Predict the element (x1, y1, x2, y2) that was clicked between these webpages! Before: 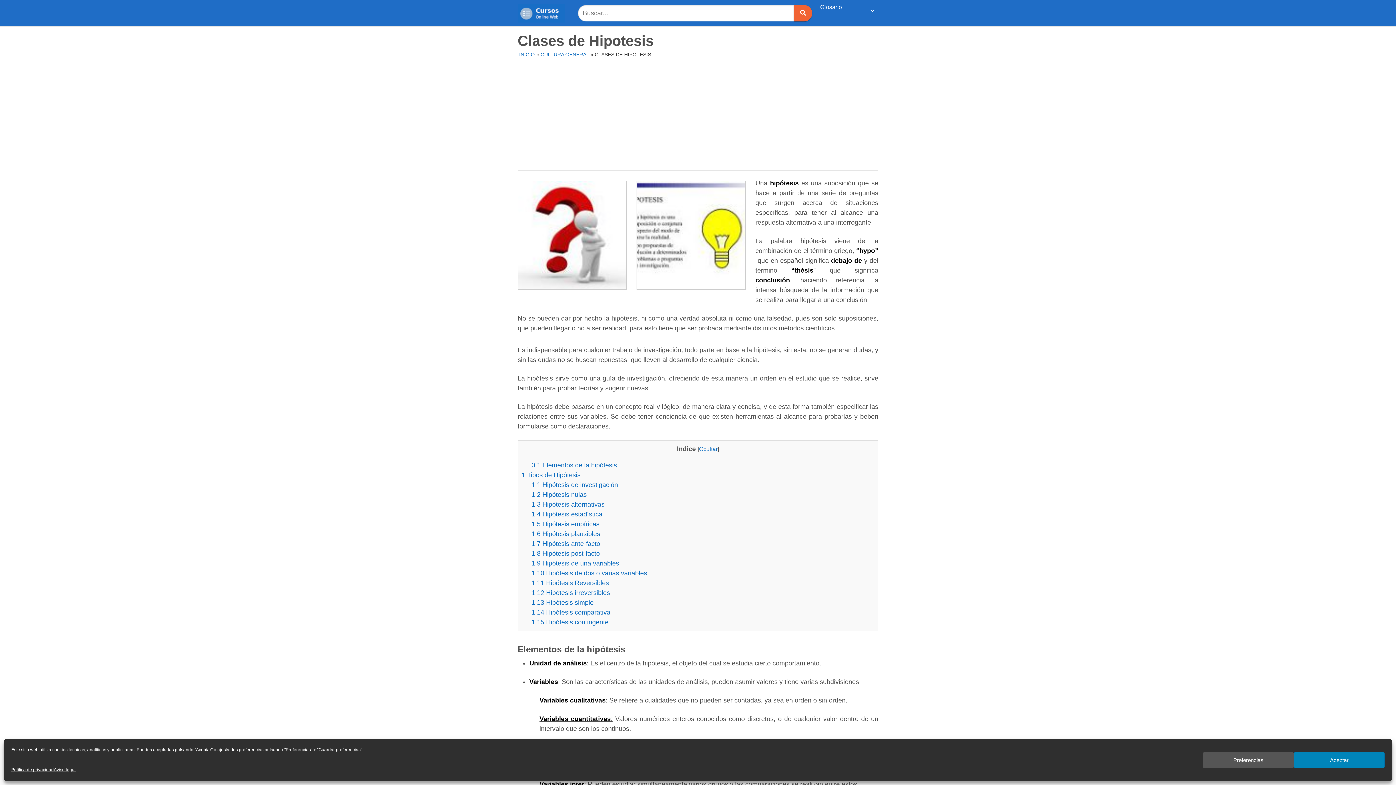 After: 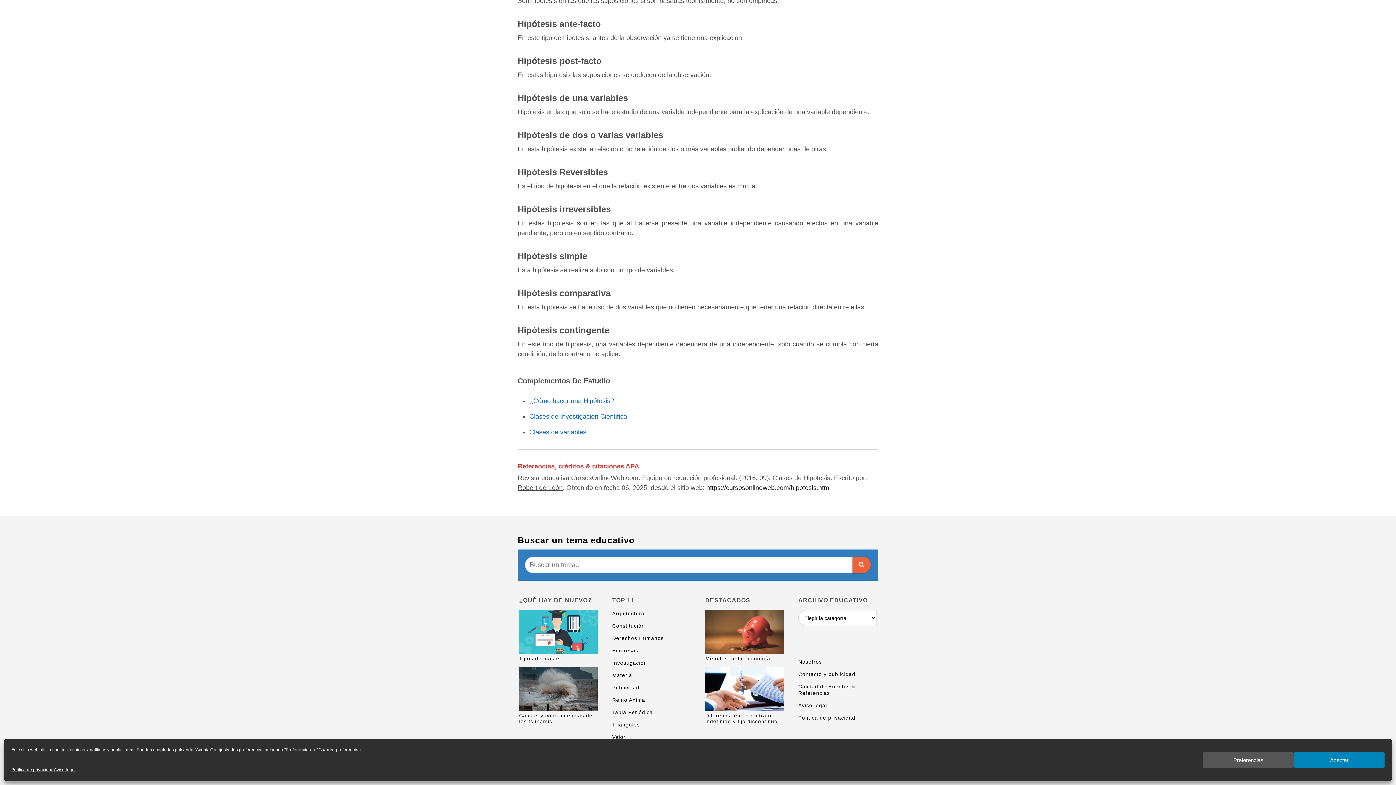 Action: label: 1.8 Hipótesis post-facto bbox: (531, 550, 600, 557)